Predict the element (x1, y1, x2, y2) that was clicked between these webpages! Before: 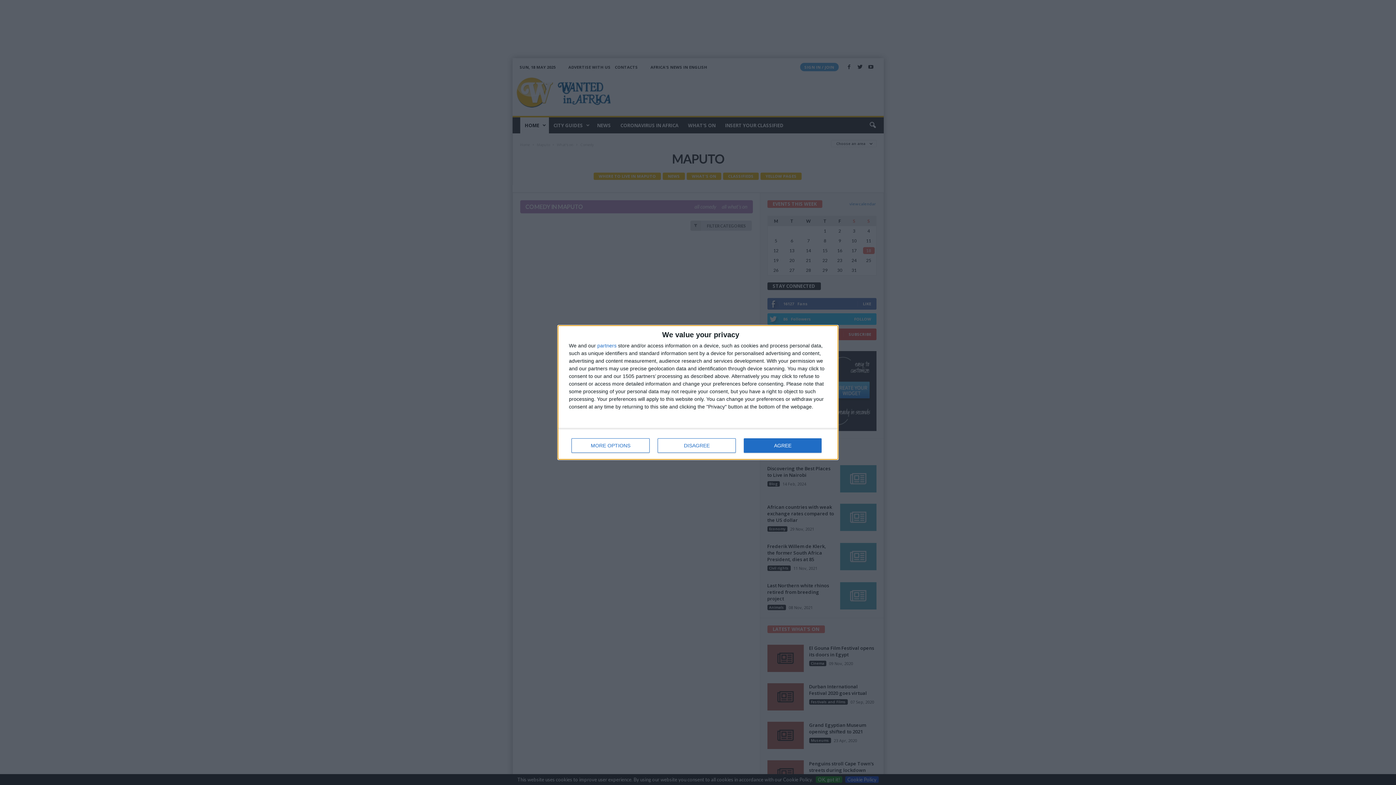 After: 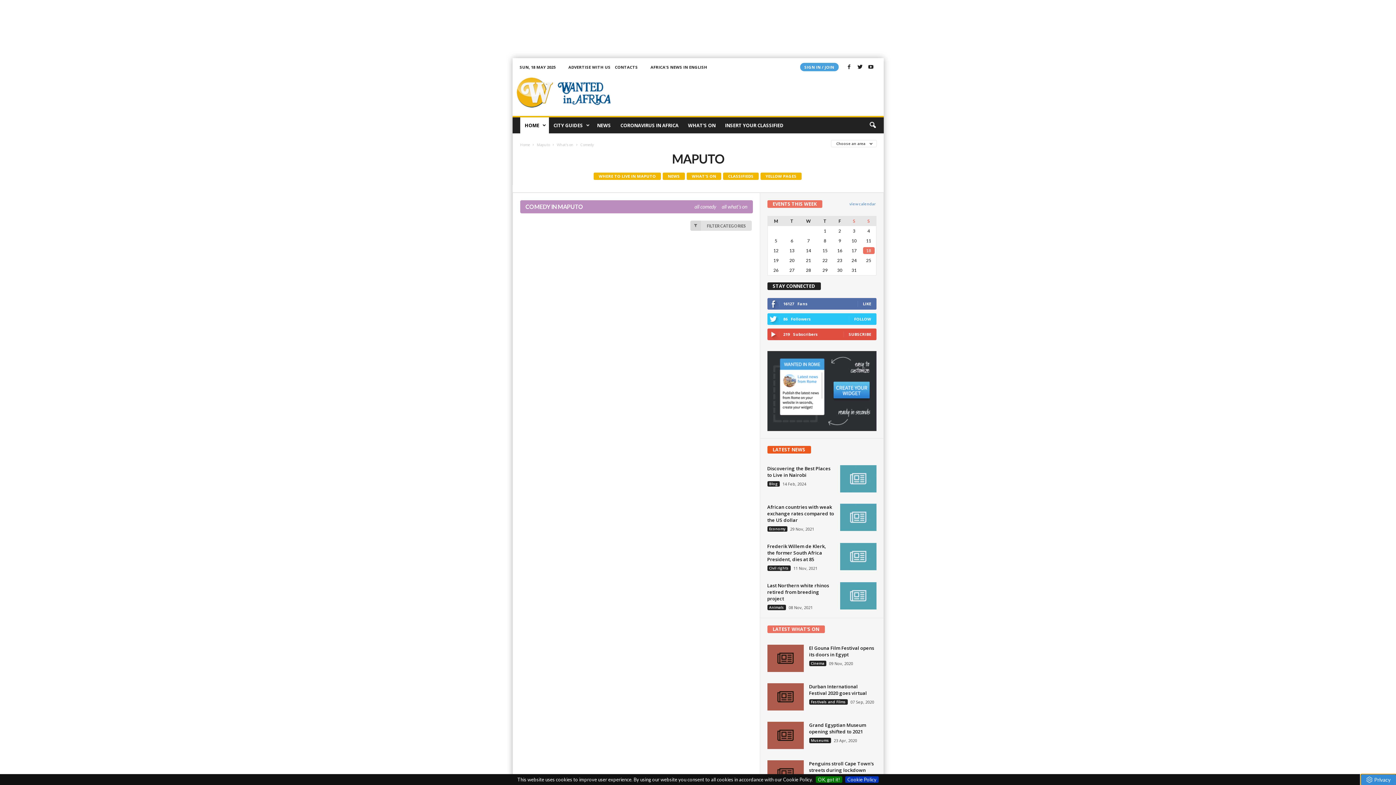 Action: label: DISAGREE bbox: (657, 438, 736, 453)